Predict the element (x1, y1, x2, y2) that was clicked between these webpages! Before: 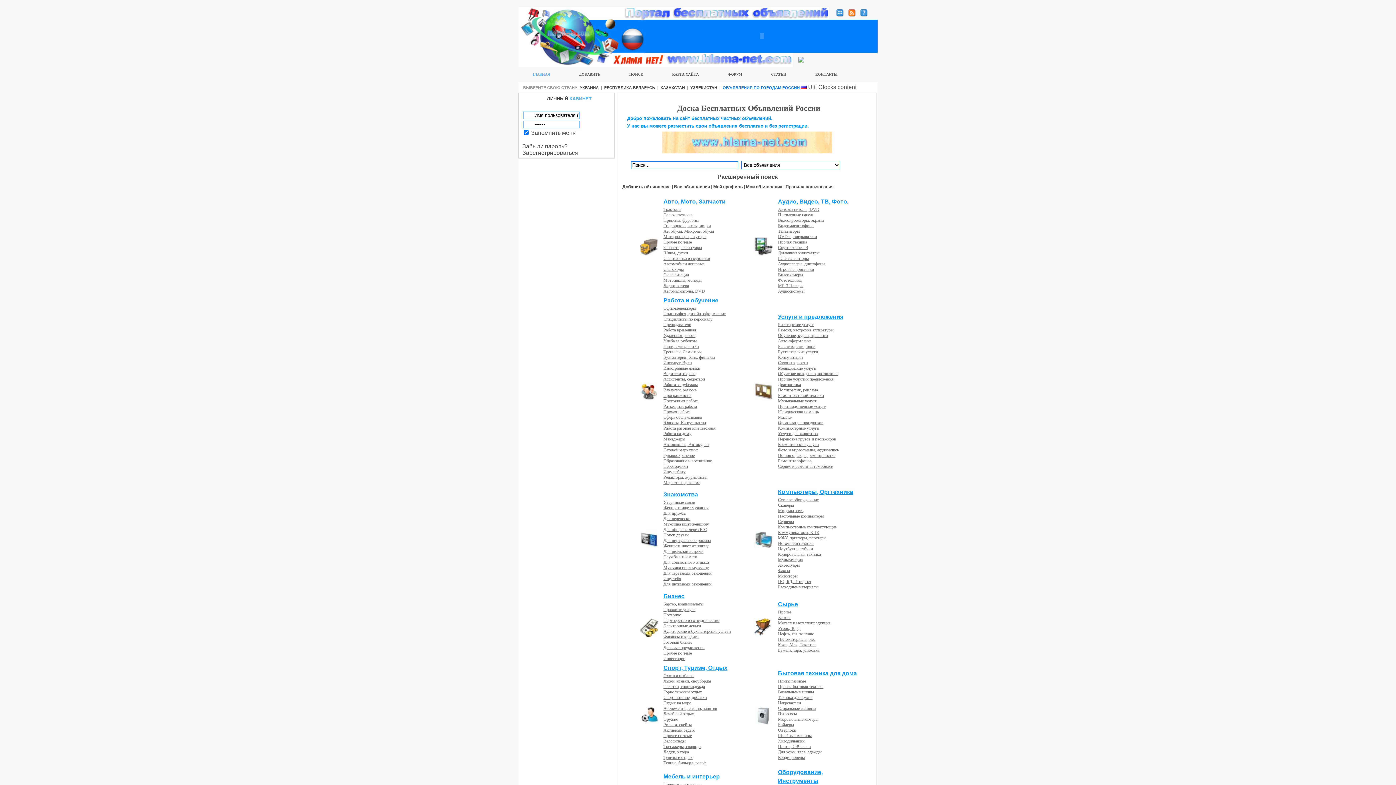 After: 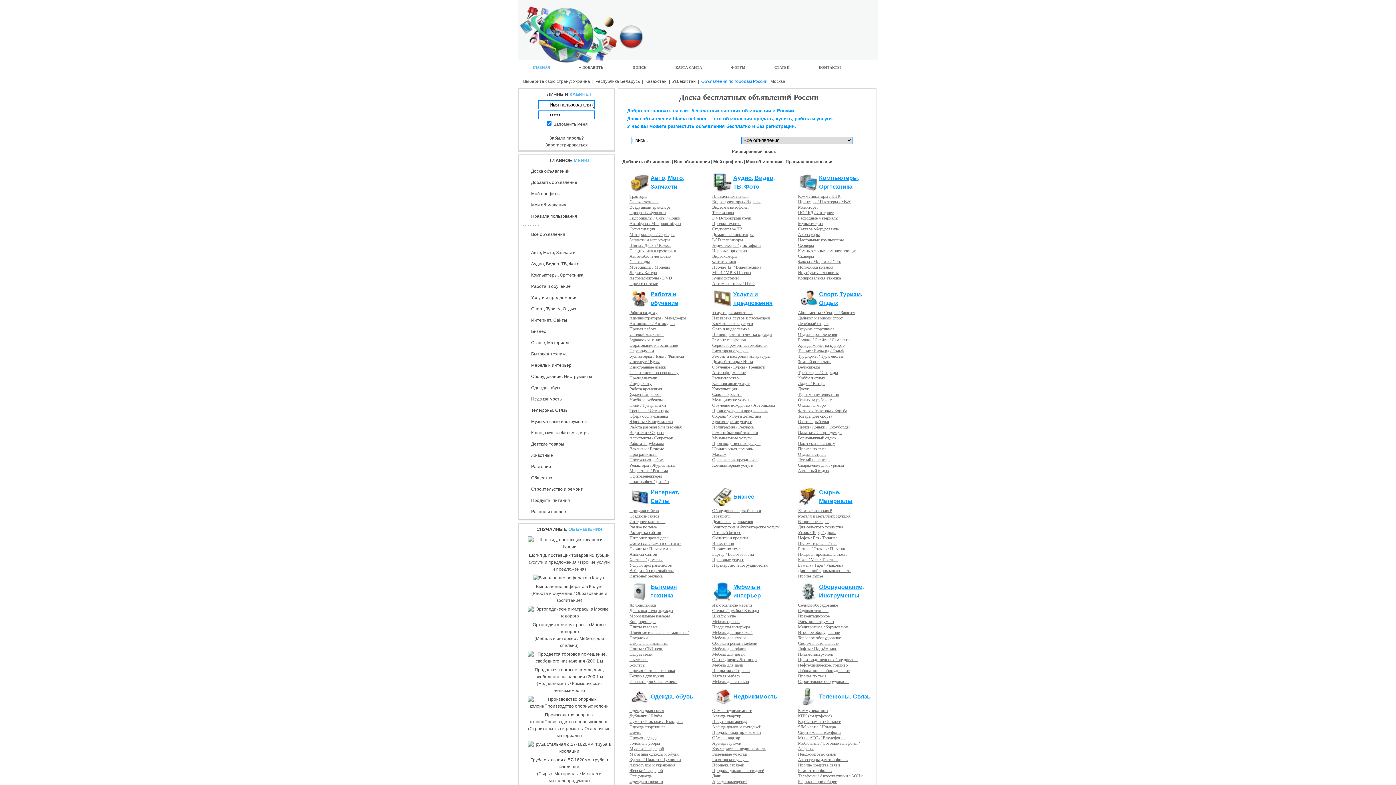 Action: bbox: (580, 85, 598, 89) label: УКРАИНА